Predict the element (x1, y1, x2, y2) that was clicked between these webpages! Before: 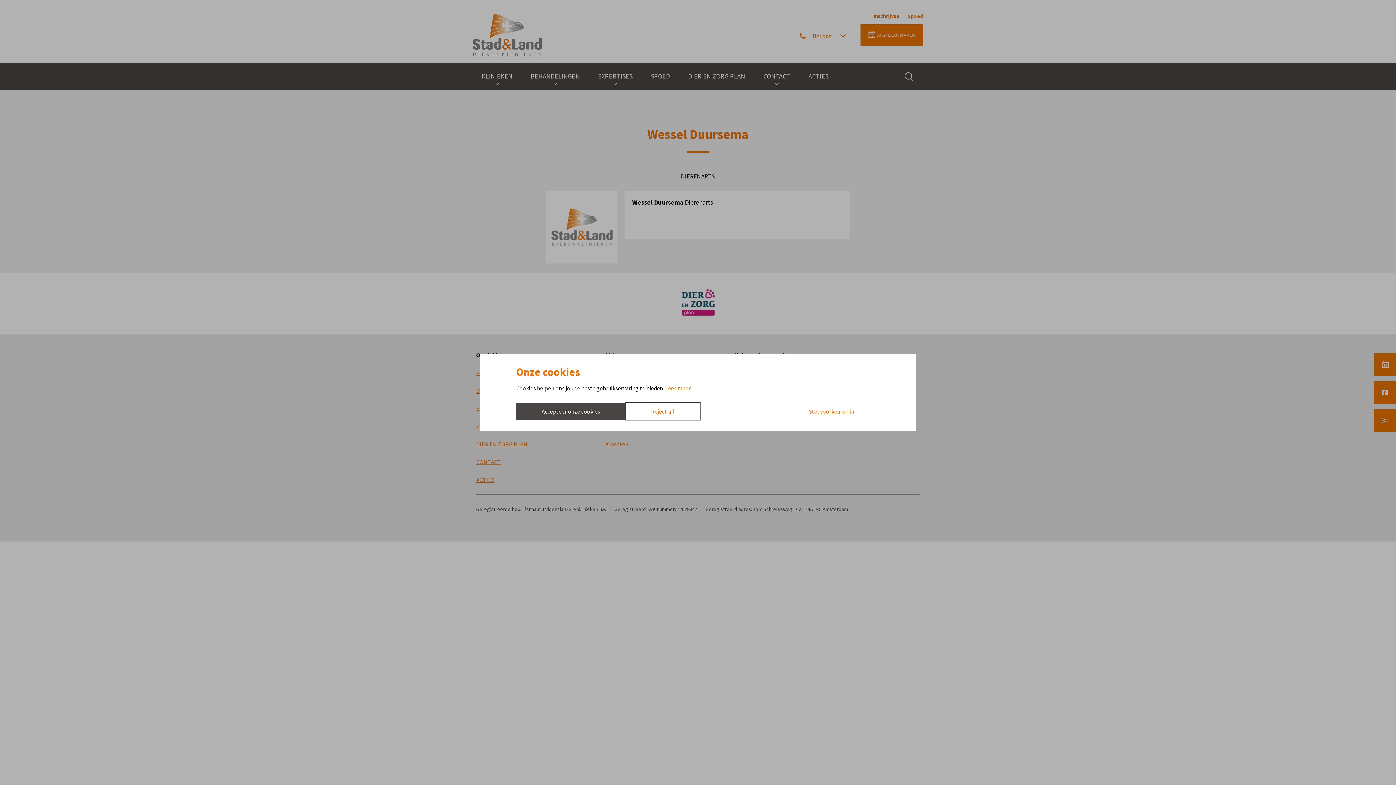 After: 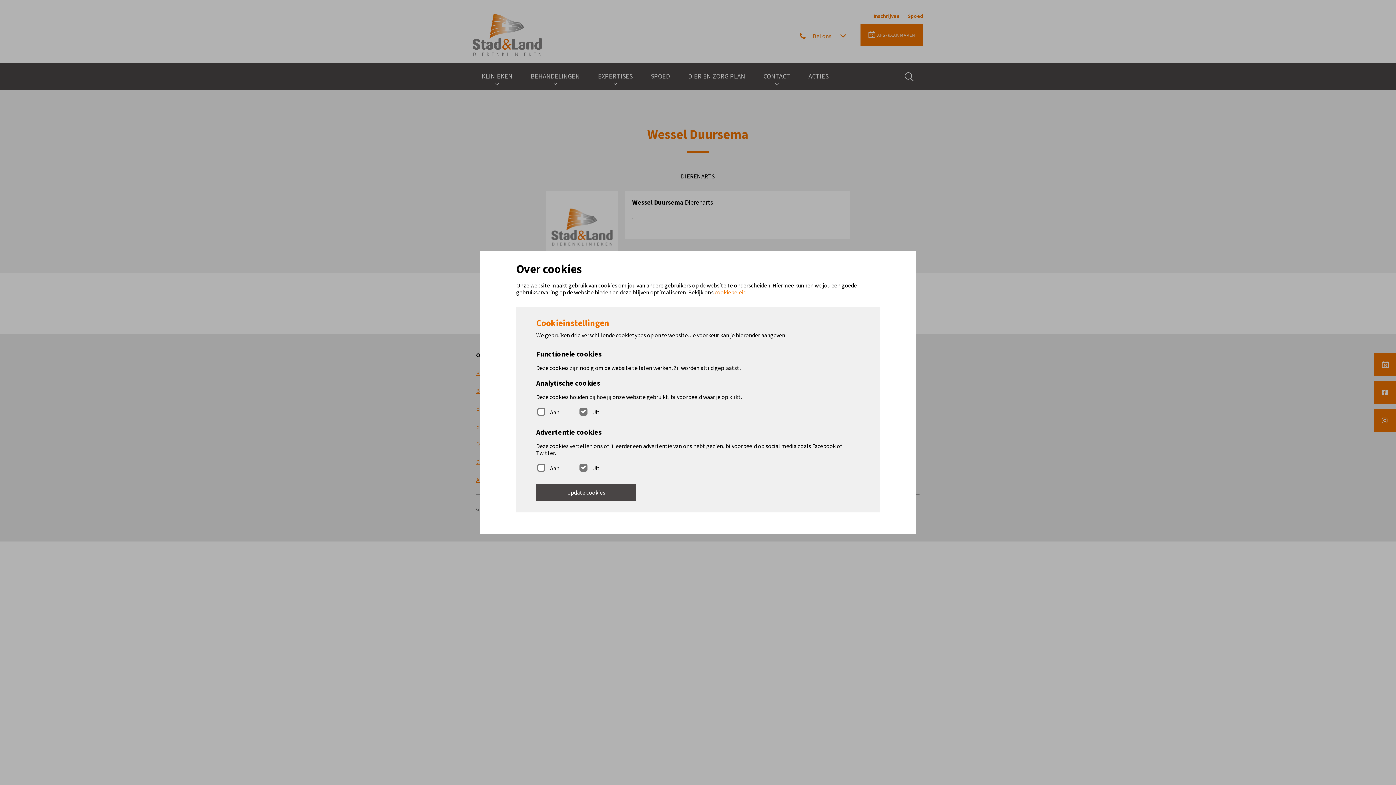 Action: label: Stel voorkeuren in bbox: (783, 402, 880, 420)